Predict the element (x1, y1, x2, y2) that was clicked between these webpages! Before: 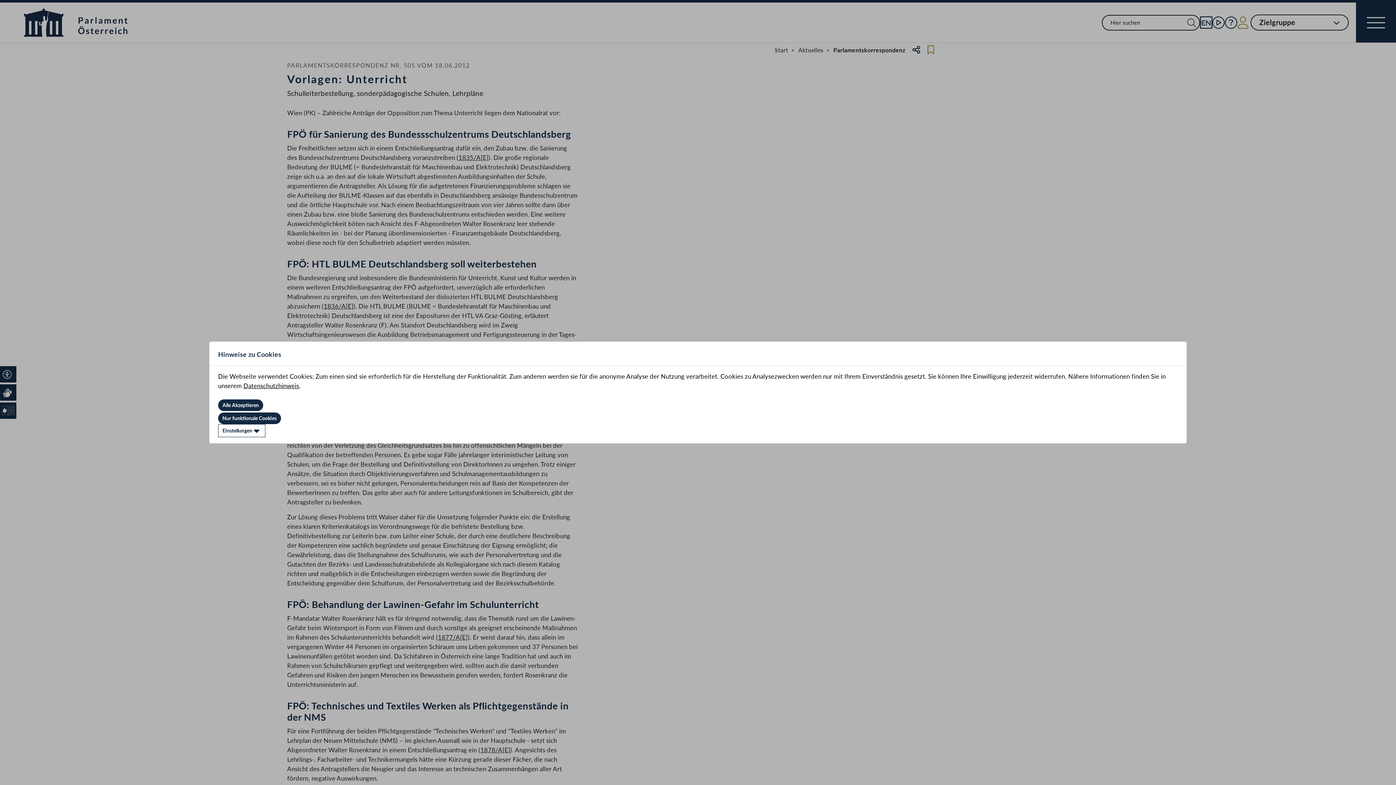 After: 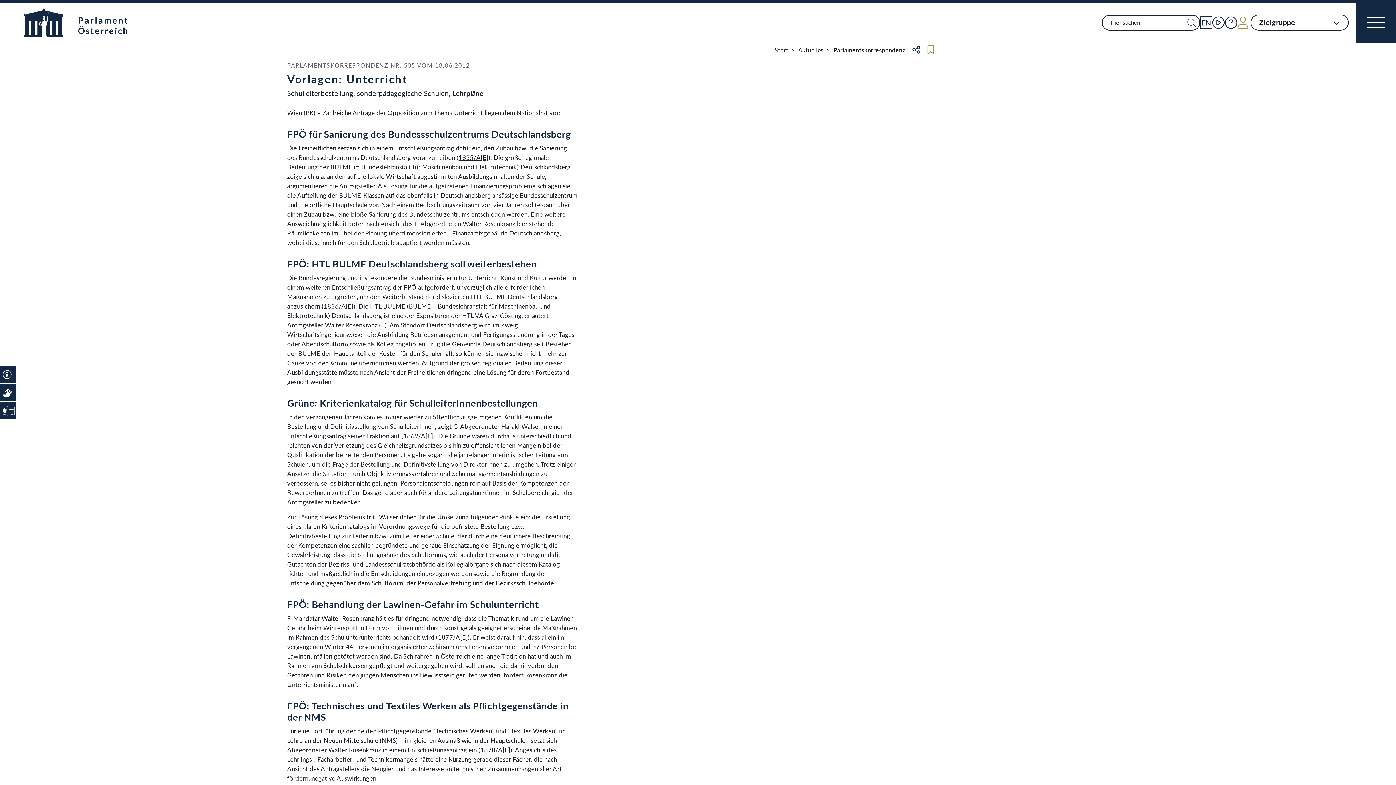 Action: bbox: (218, 412, 281, 424) label: Nur funktionale Cookies